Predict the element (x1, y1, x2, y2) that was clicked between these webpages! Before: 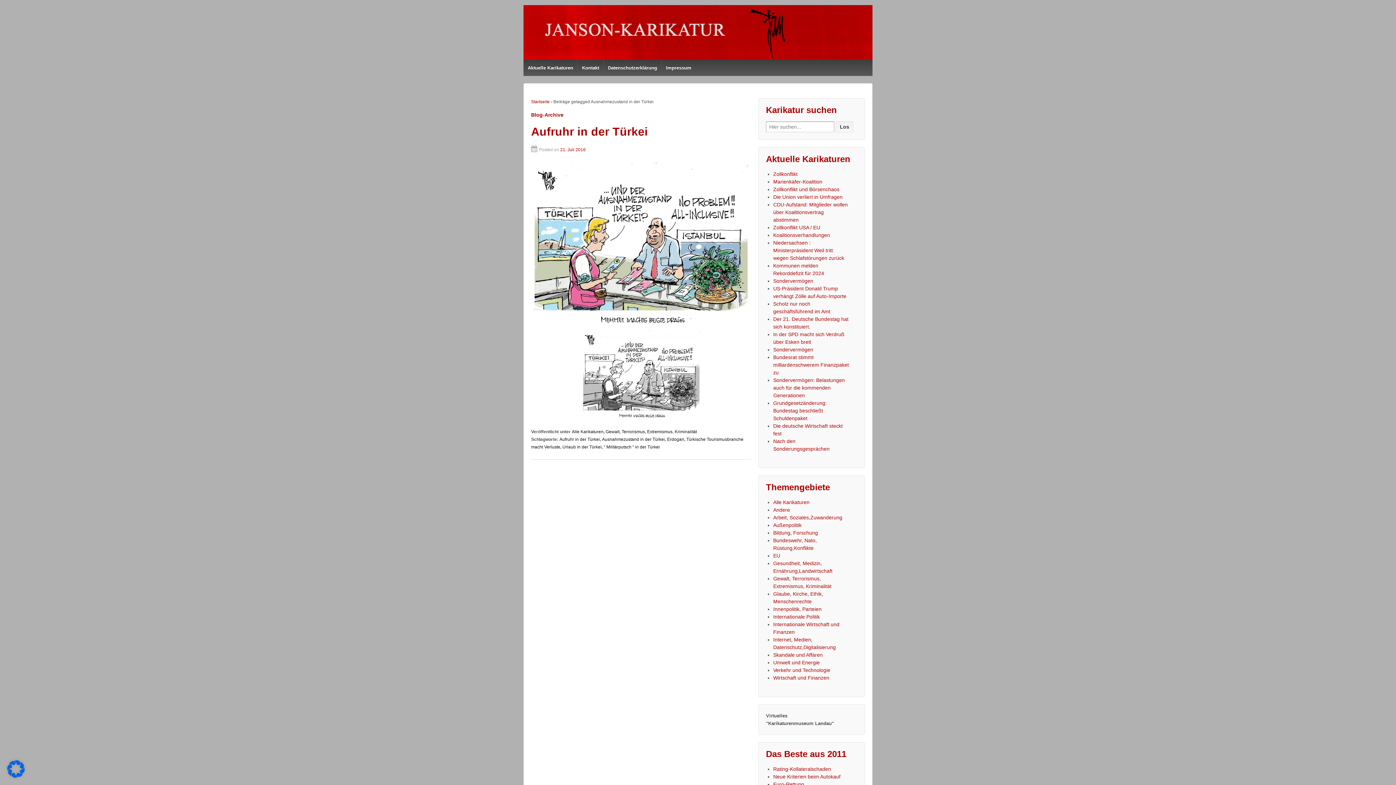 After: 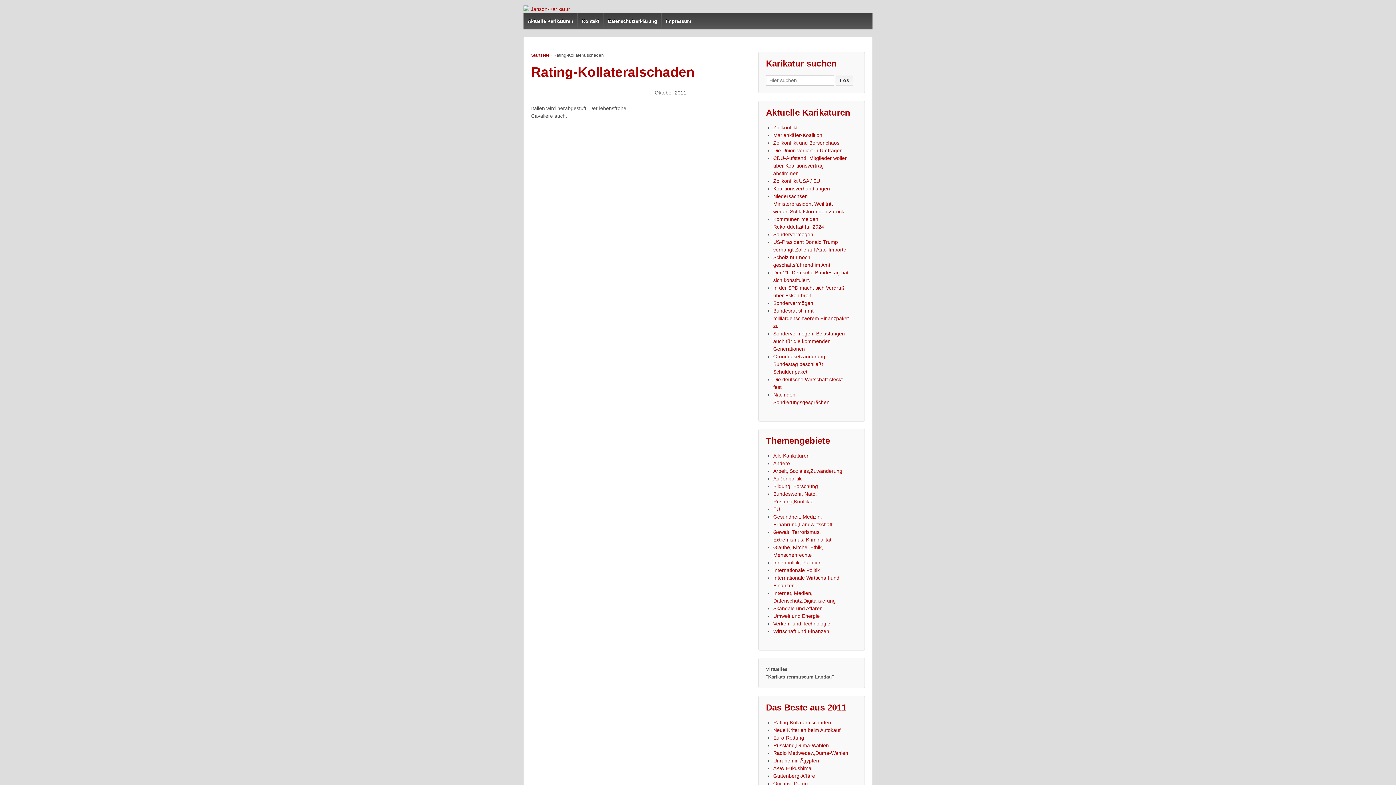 Action: bbox: (773, 766, 831, 772) label: Rating-Kollateralschaden